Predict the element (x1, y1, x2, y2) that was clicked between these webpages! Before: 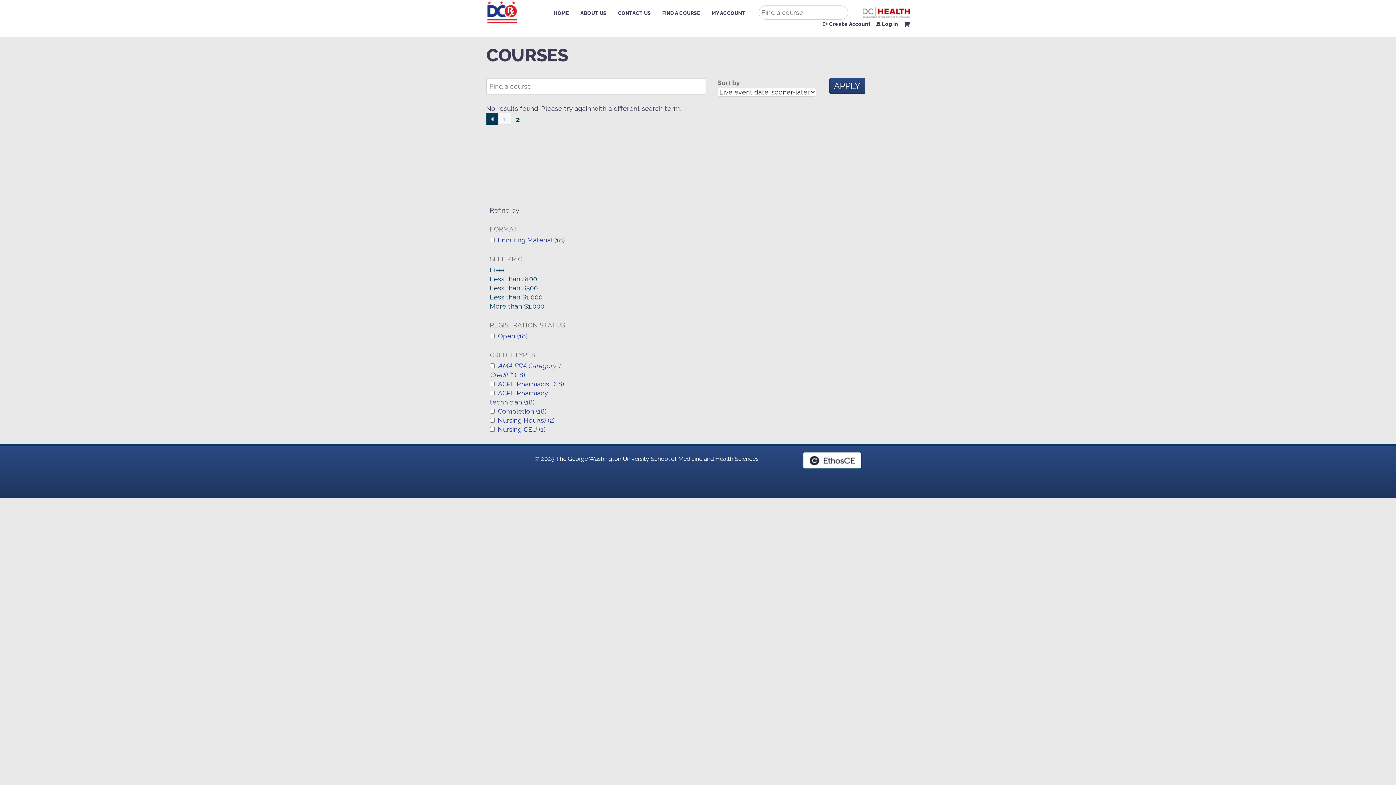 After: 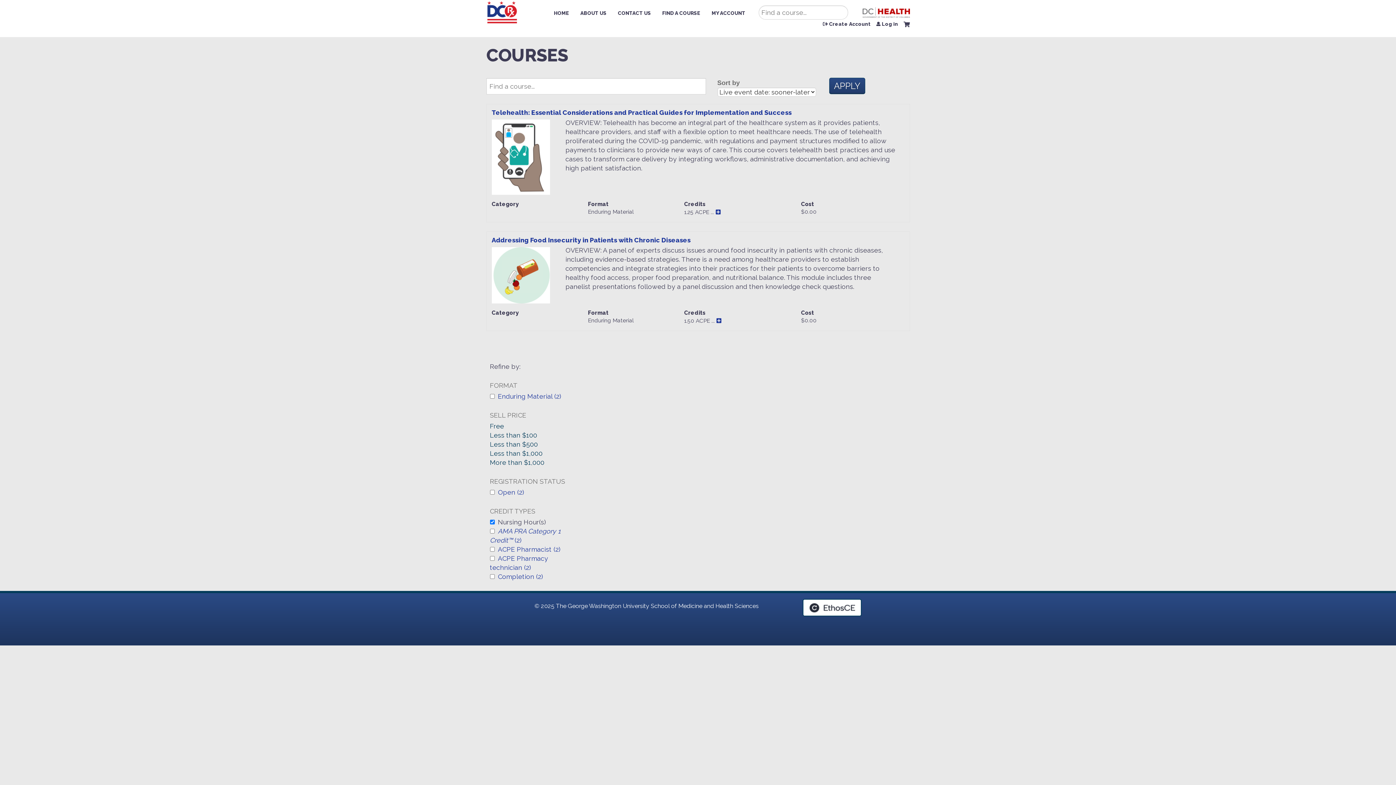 Action: bbox: (498, 416, 554, 424) label: Nursing Hour(s) (2)
Apply Nursing Hour(s) filter